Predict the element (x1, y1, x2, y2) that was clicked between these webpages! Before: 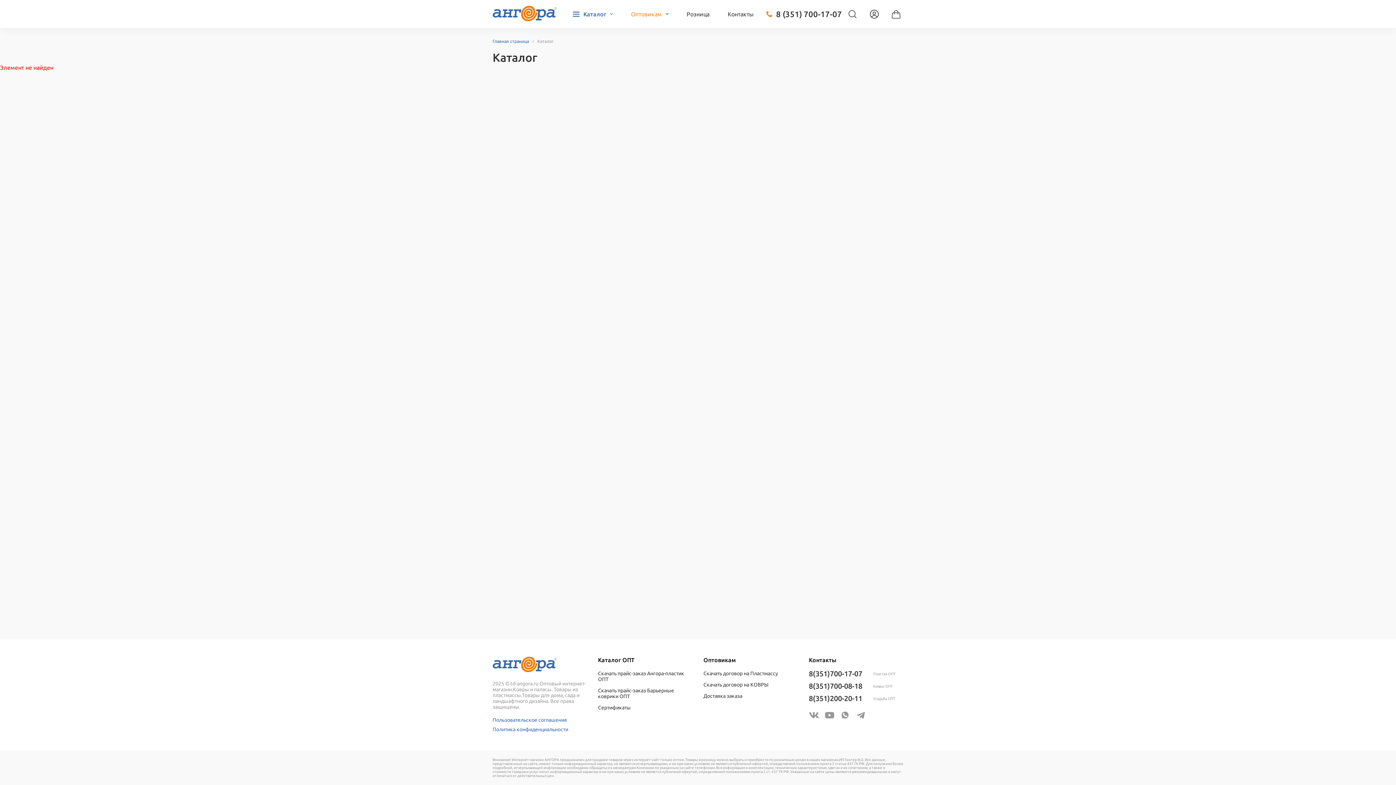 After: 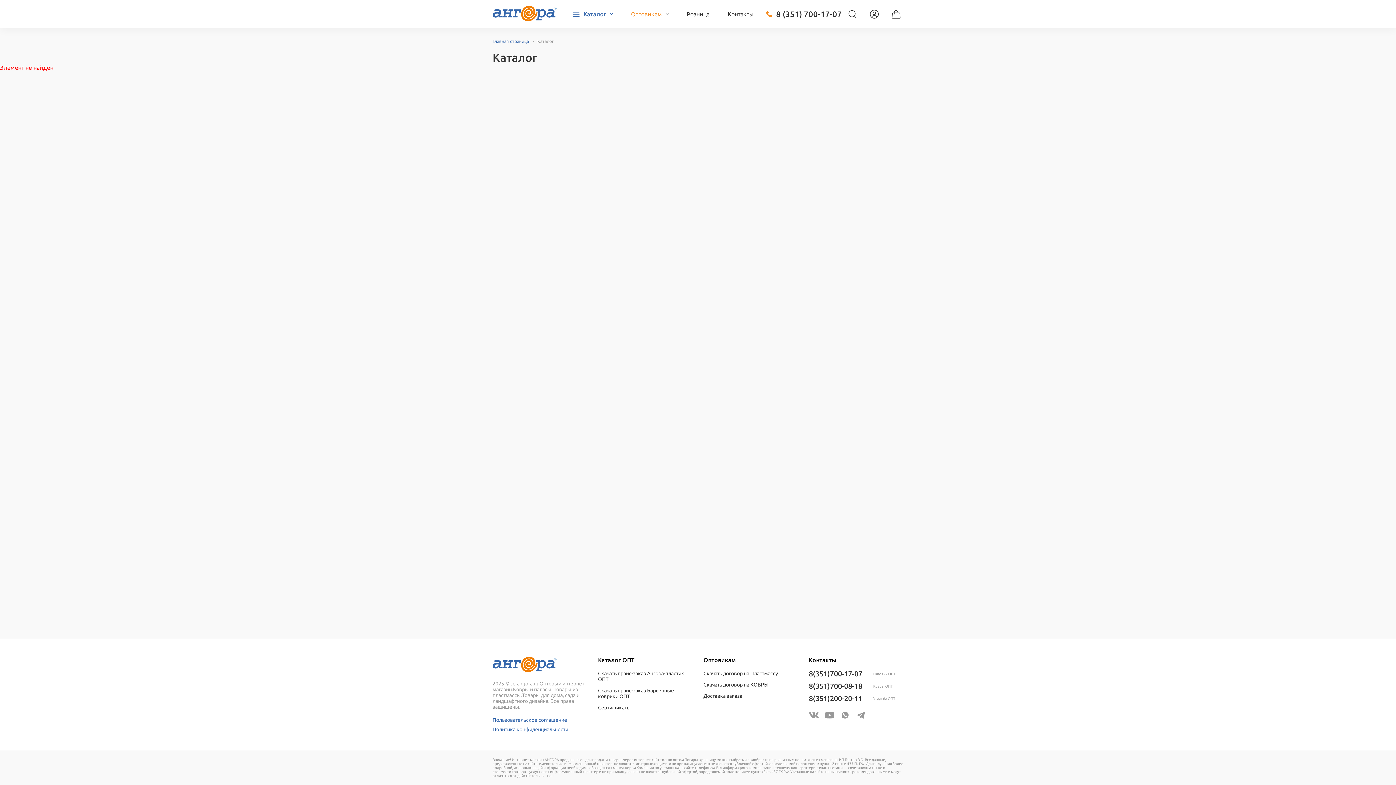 Action: bbox: (809, 710, 819, 721)